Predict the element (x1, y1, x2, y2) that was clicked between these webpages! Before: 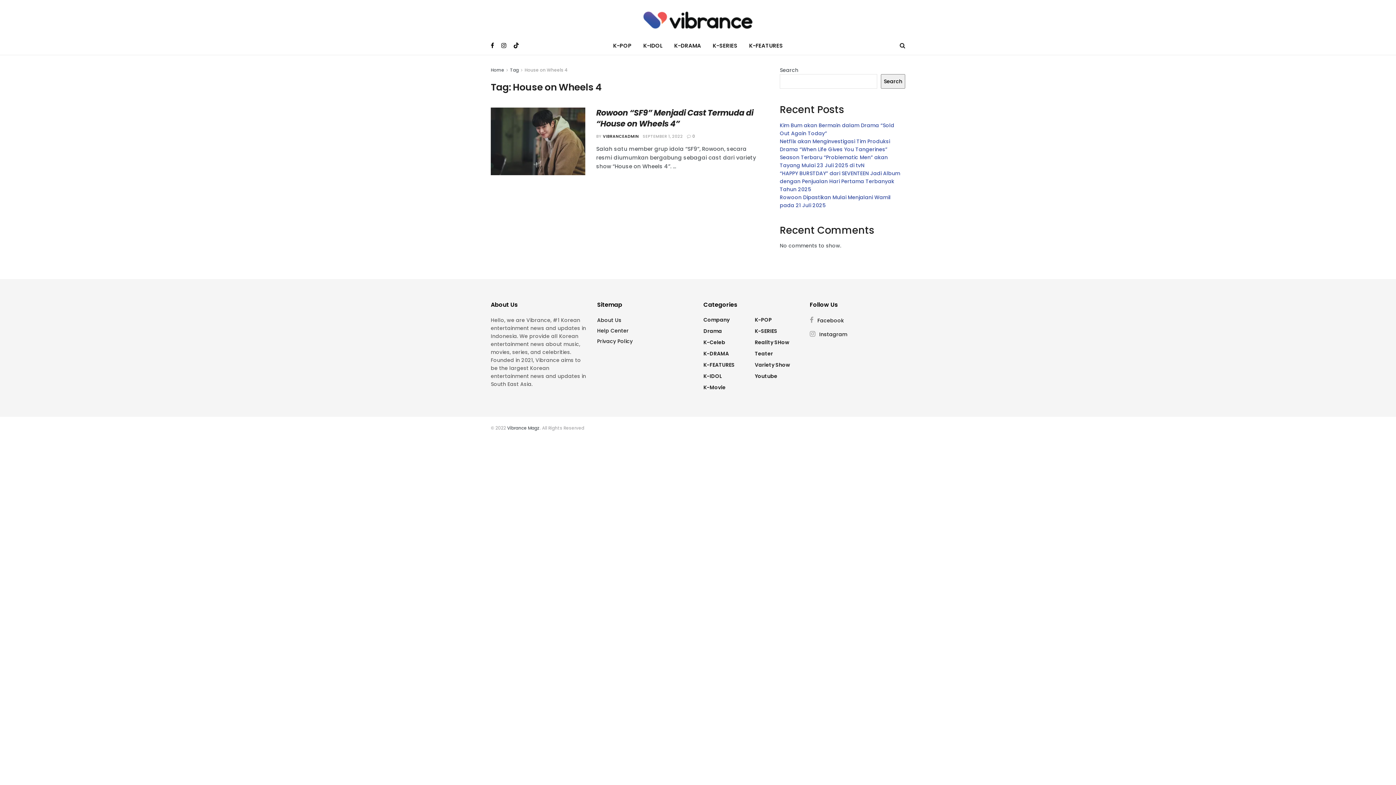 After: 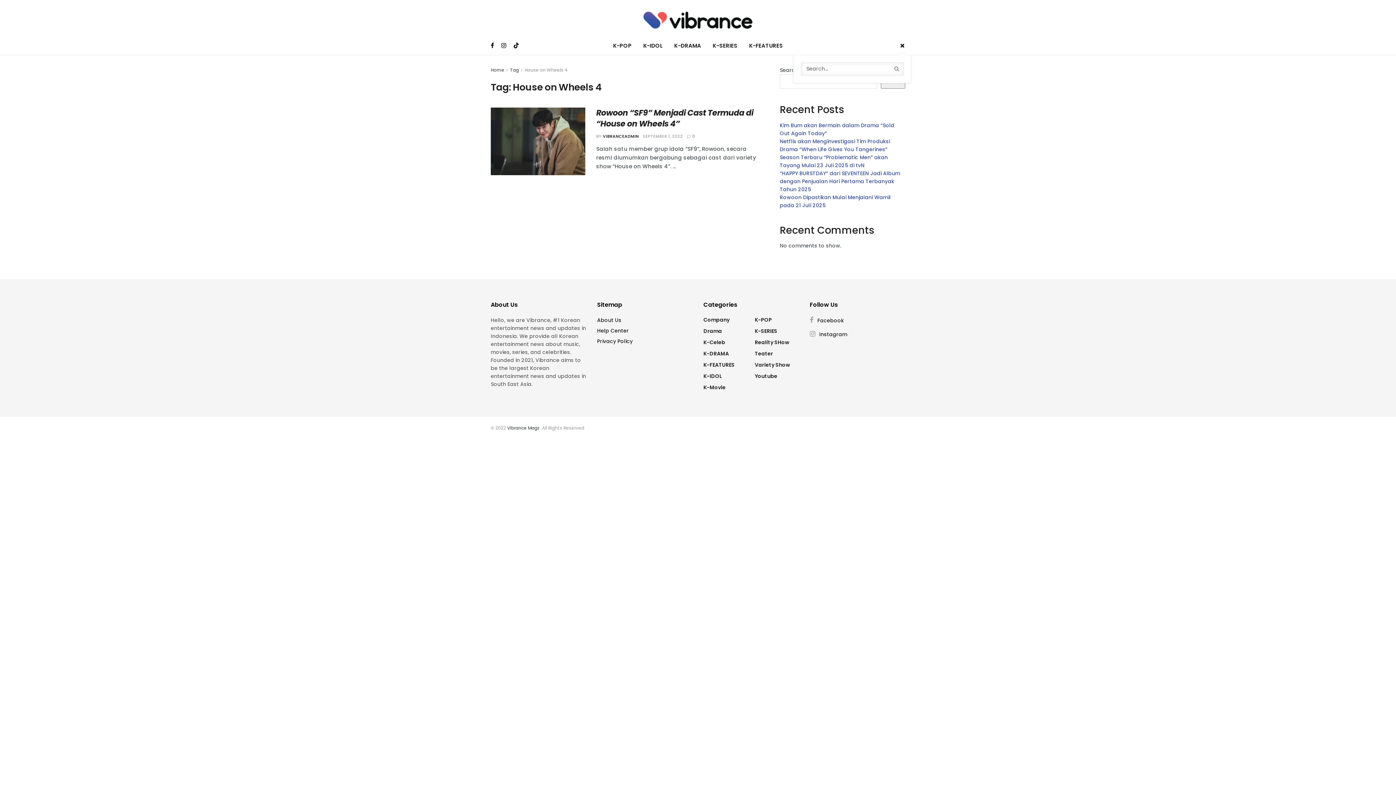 Action: bbox: (900, 36, 905, 54)